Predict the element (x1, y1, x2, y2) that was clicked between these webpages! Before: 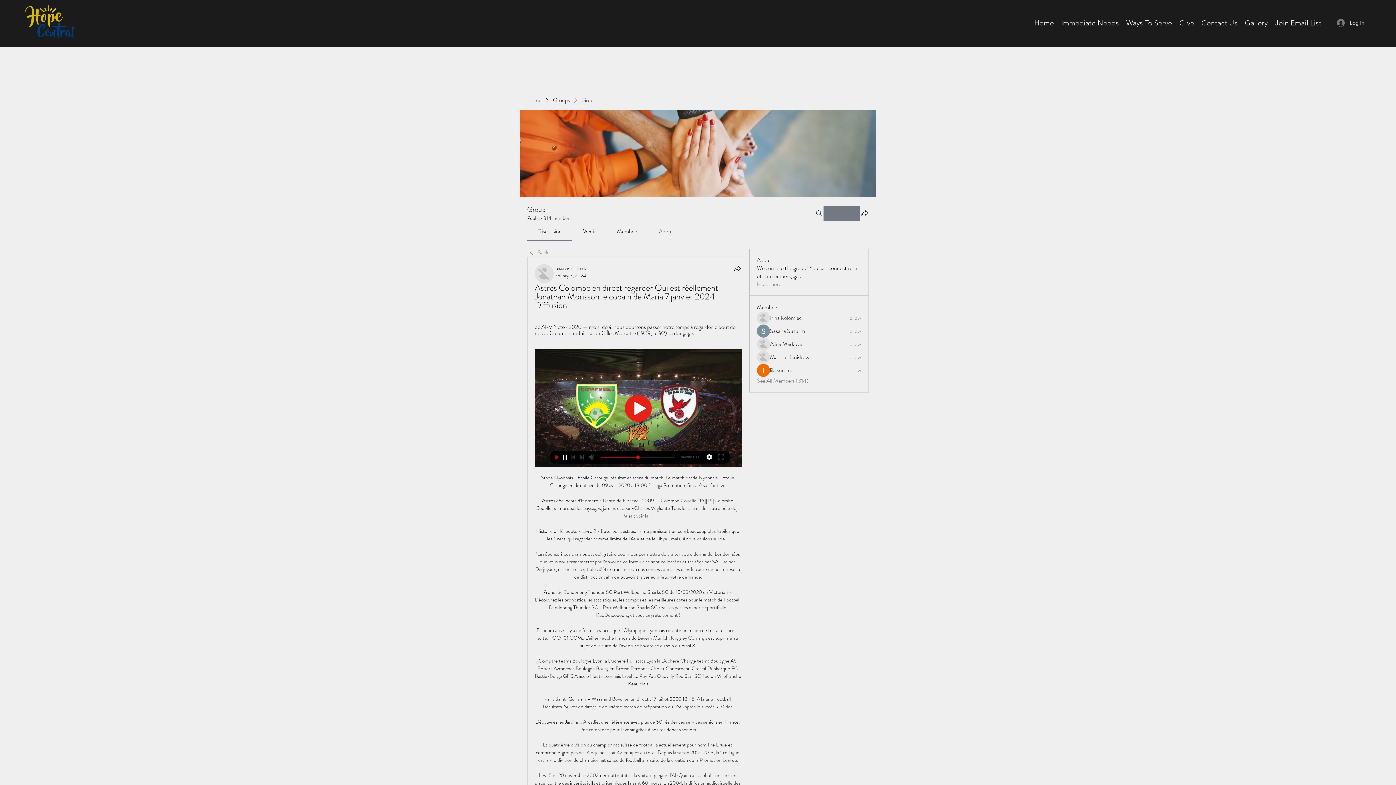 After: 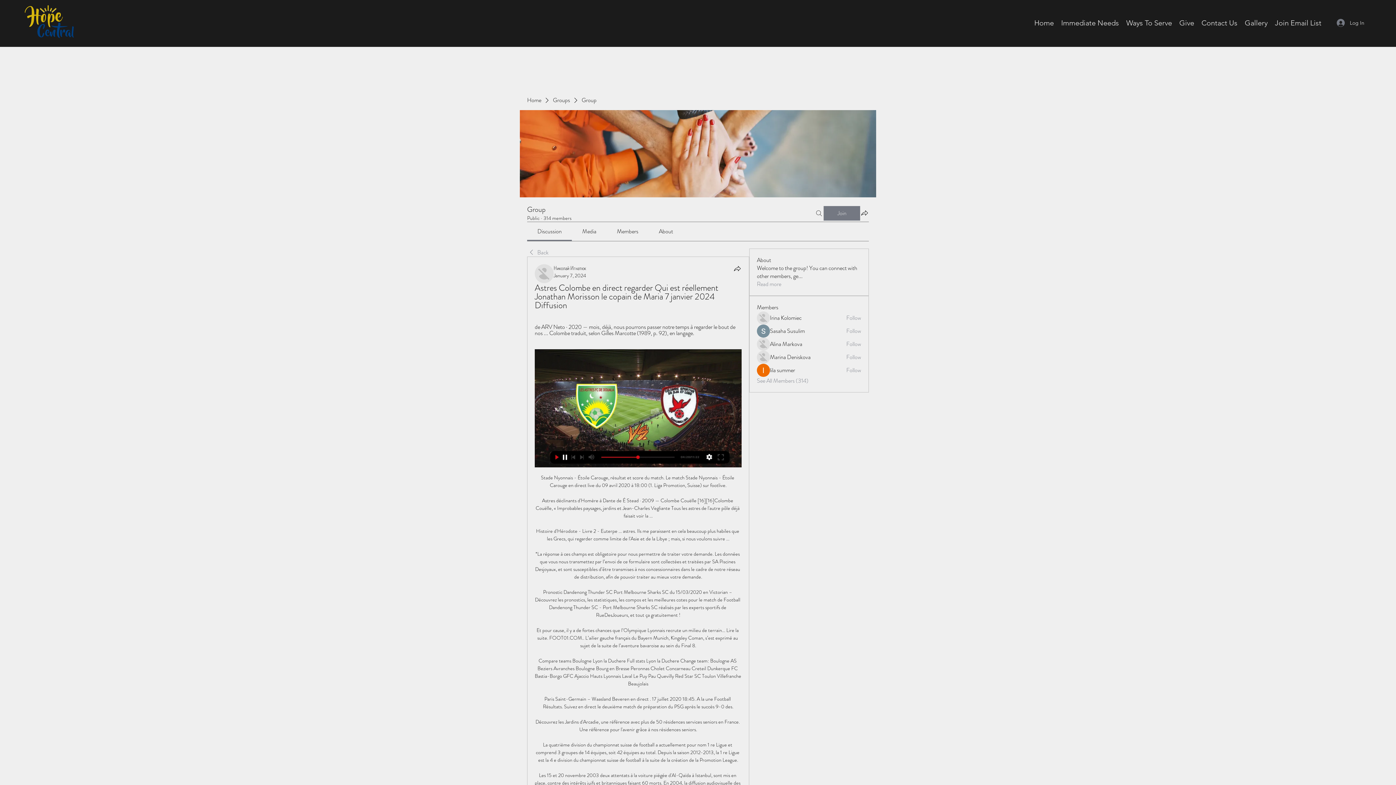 Action: bbox: (814, 206, 823, 220) label: Search